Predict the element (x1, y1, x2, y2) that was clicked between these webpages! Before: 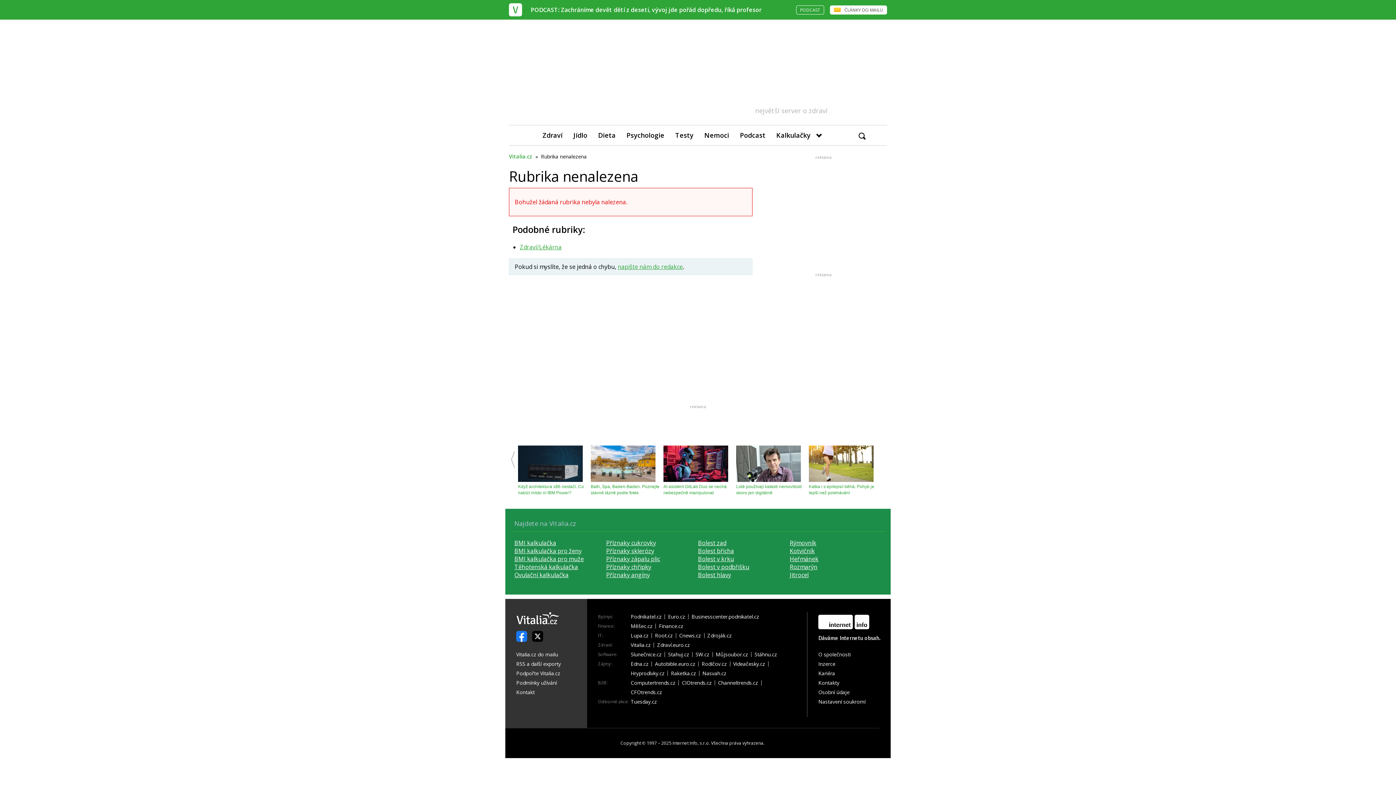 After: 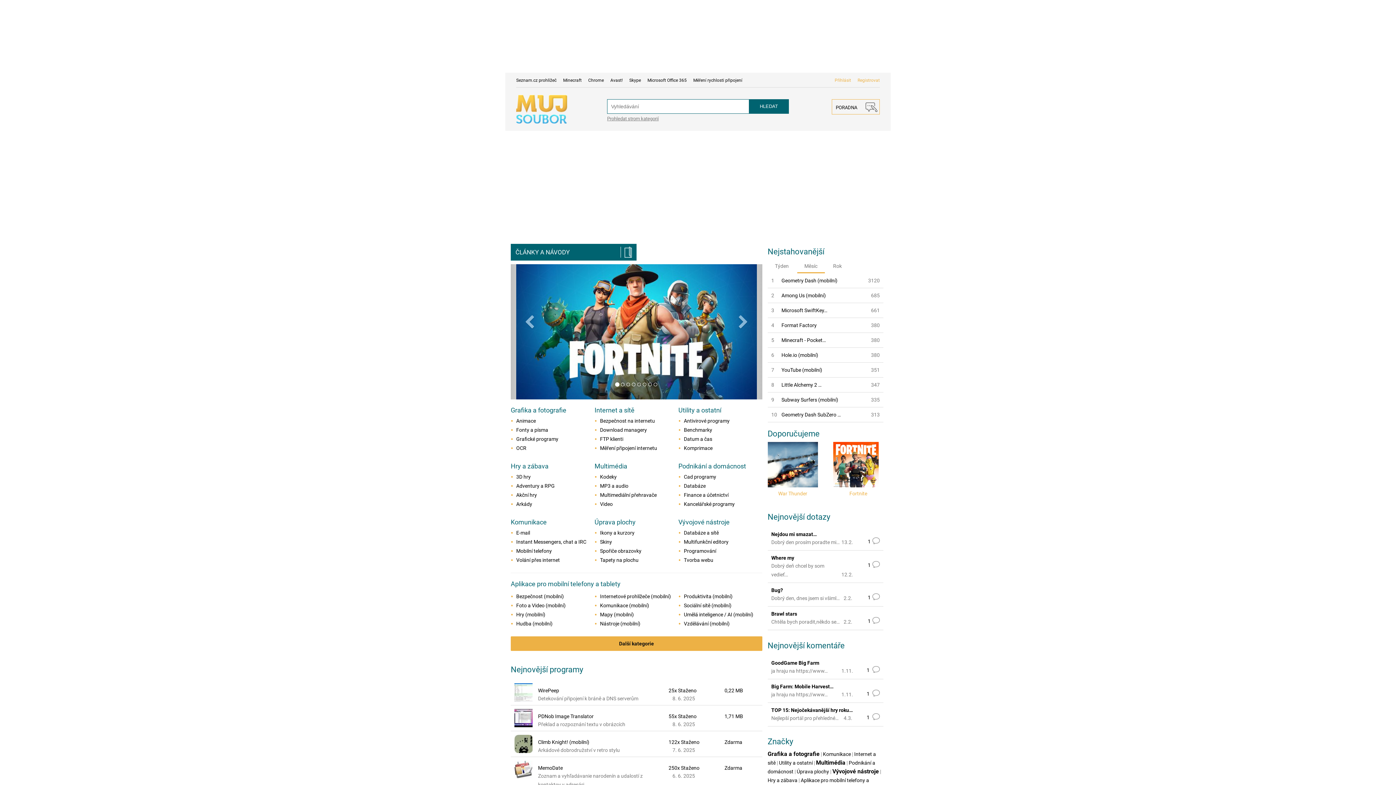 Action: label: Můjsoubor.cz bbox: (715, 652, 751, 657)